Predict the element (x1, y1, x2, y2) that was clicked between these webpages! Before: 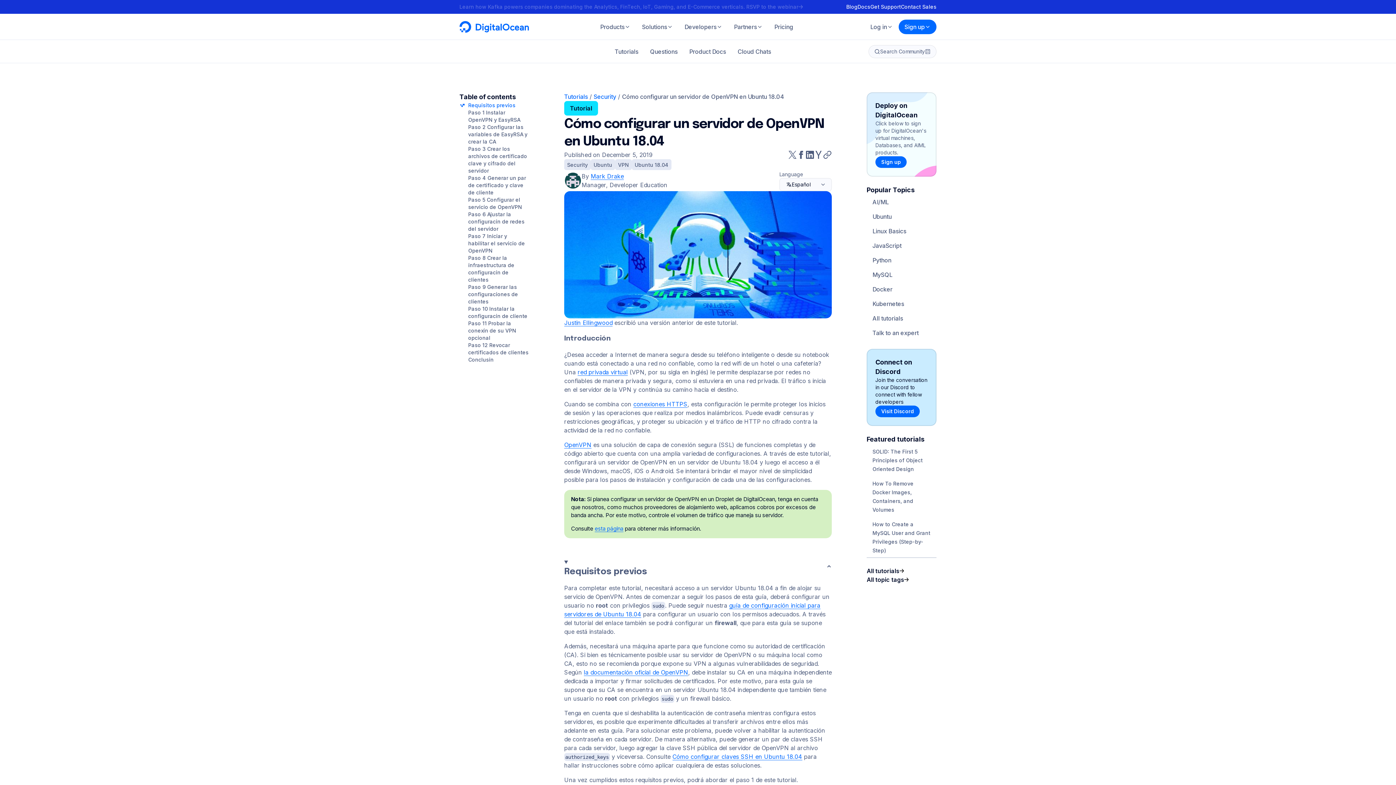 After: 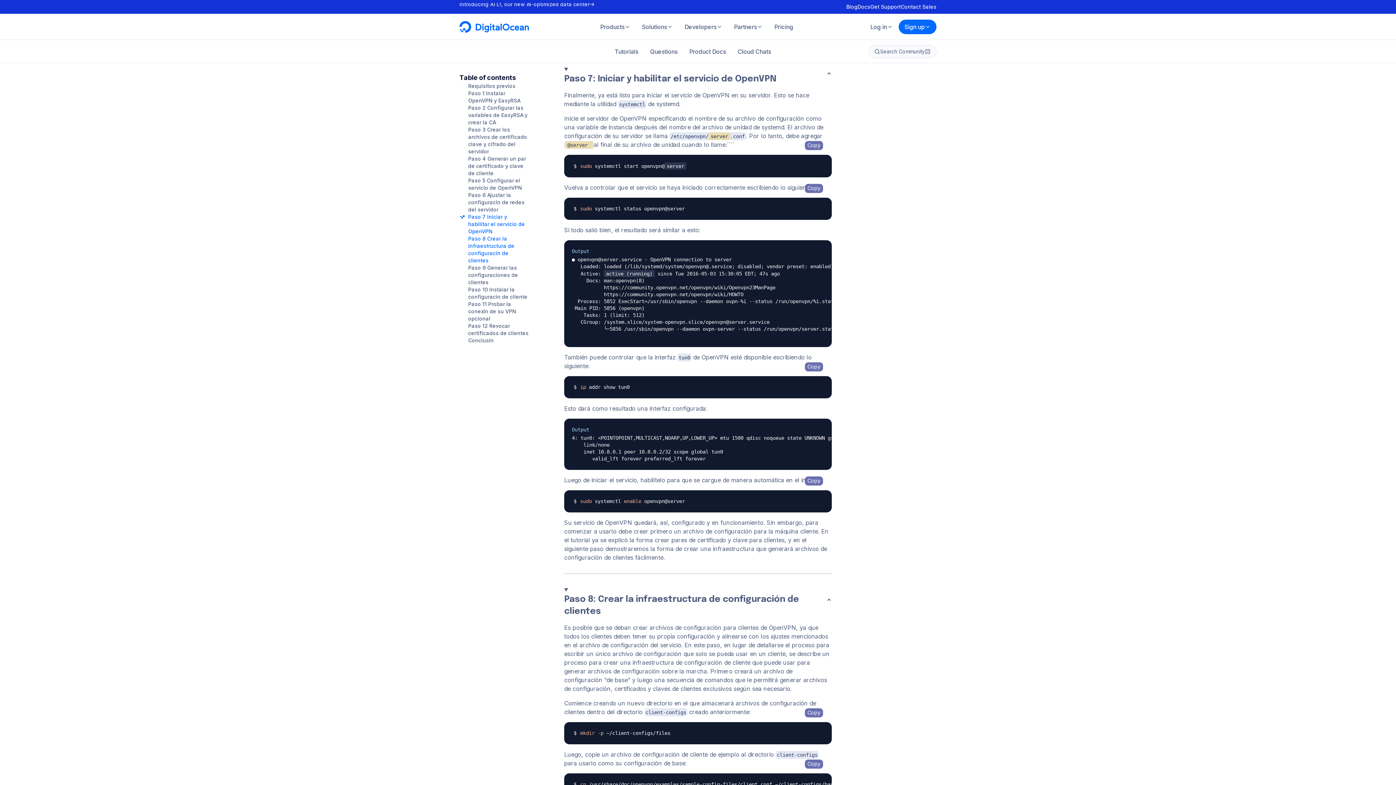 Action: label: Paso 7 Iniciar y habilitar el servicio de OpenVPN bbox: (468, 233, 525, 253)